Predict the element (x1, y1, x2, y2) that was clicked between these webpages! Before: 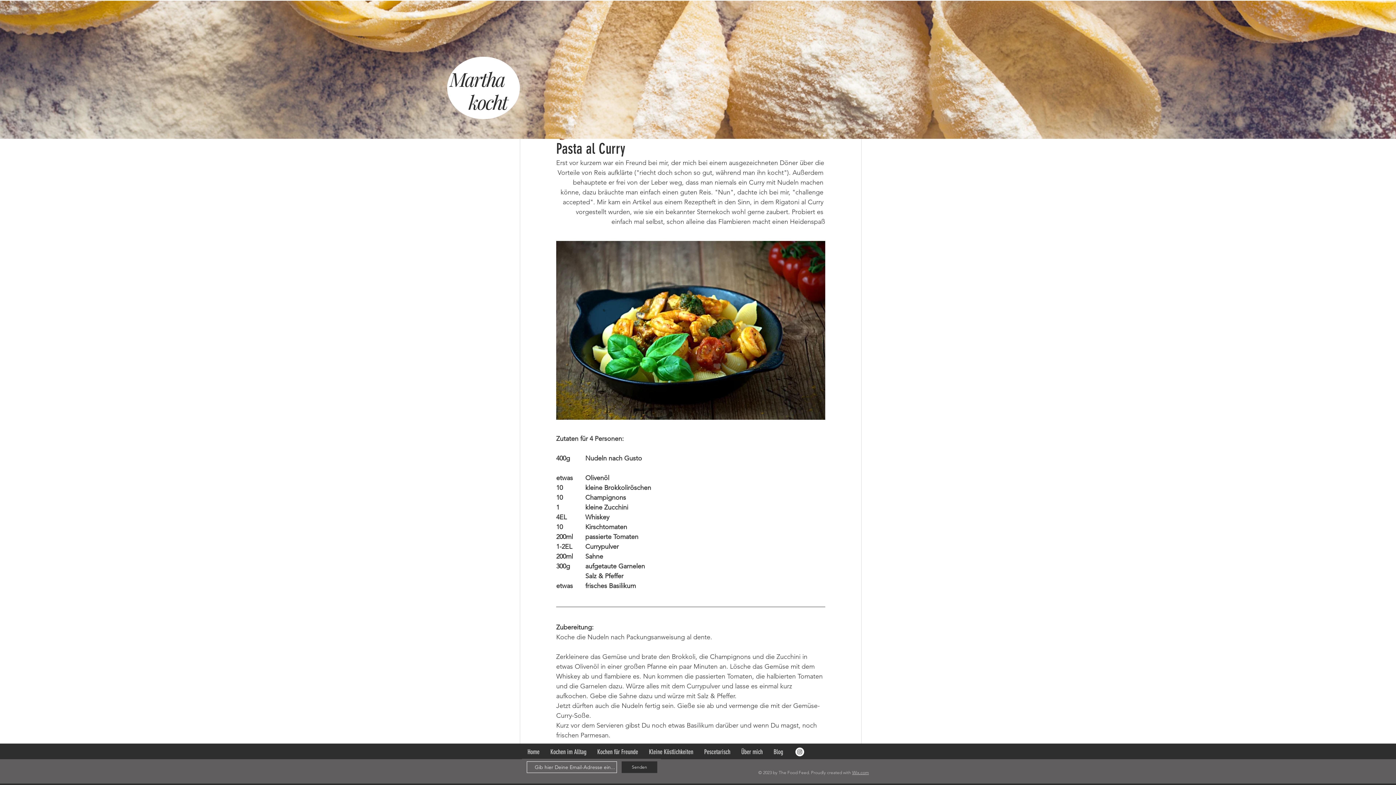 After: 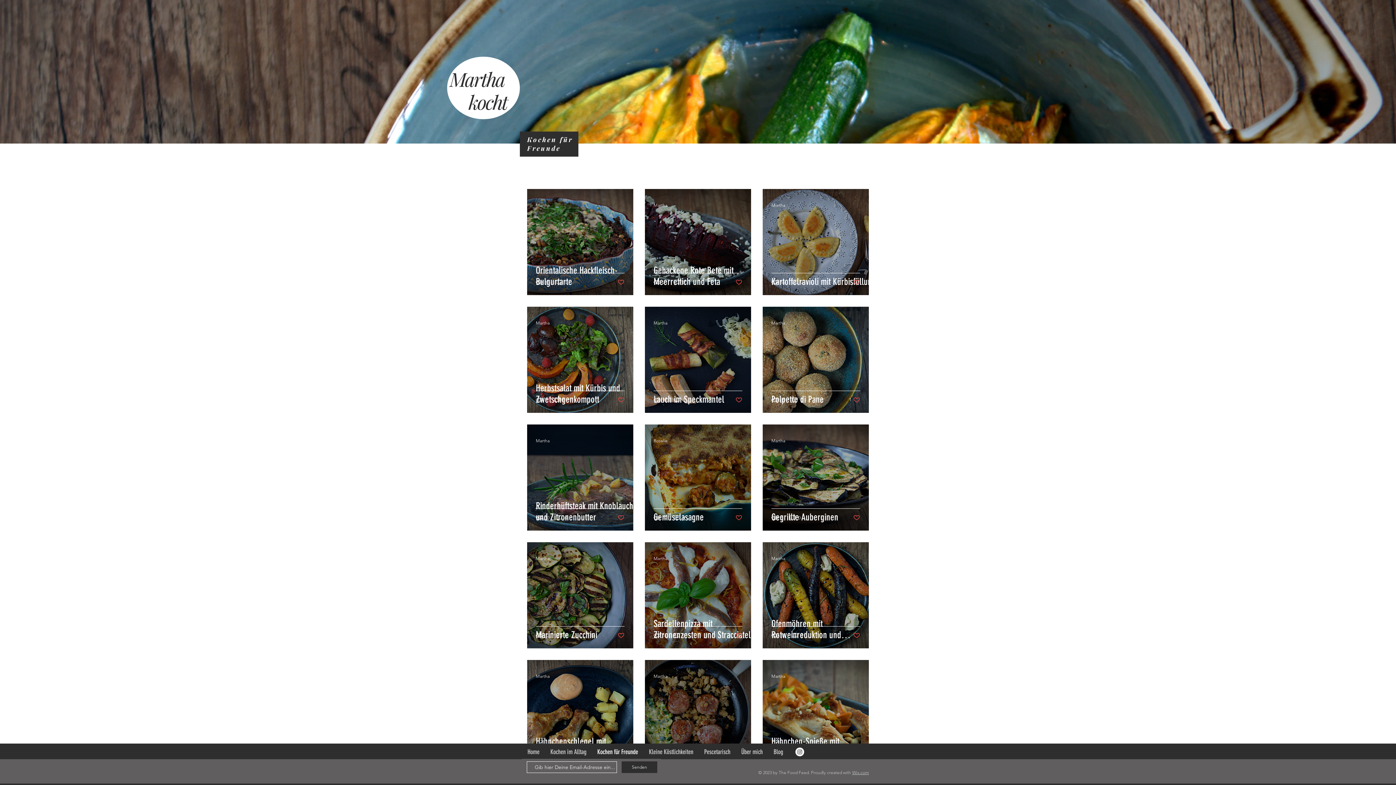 Action: bbox: (592, 745, 643, 759) label: Kochen für Freunde